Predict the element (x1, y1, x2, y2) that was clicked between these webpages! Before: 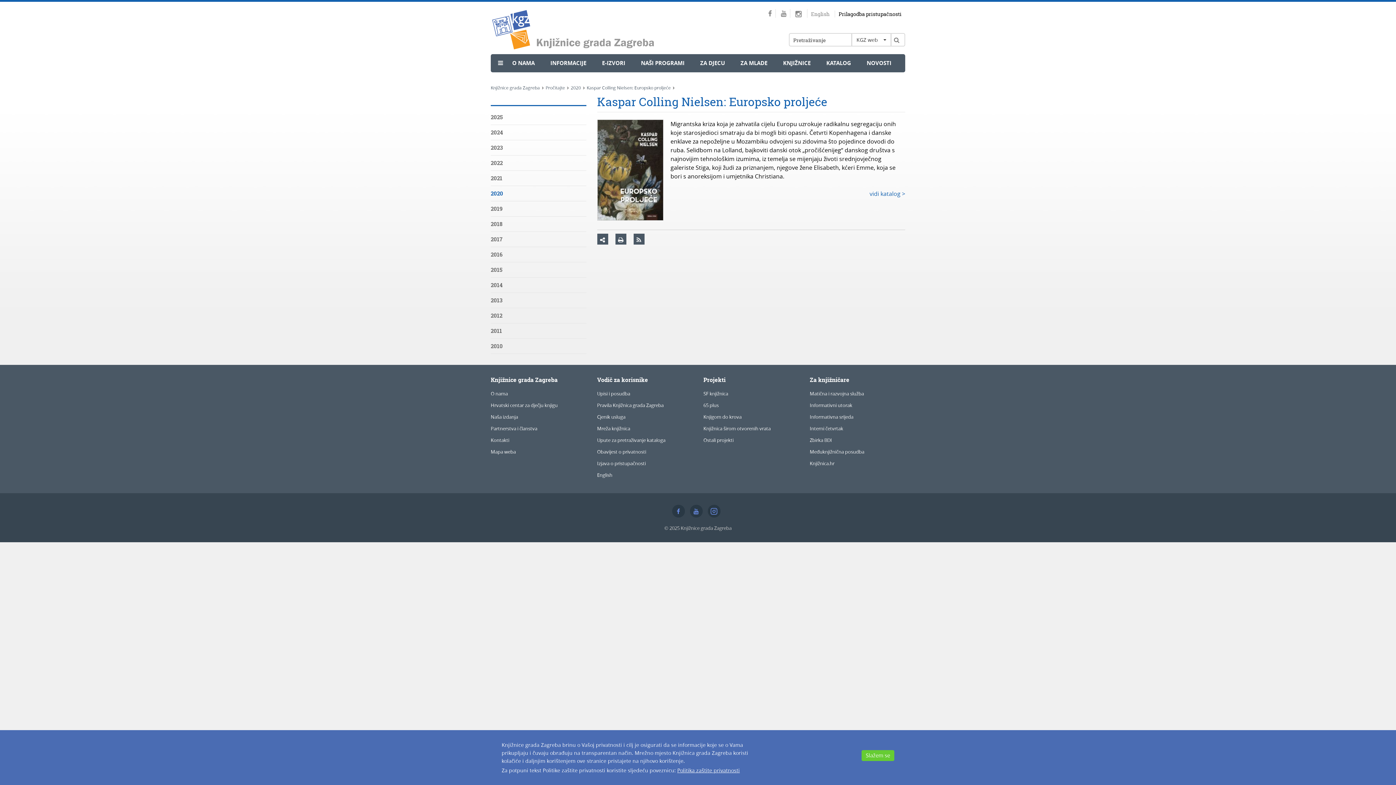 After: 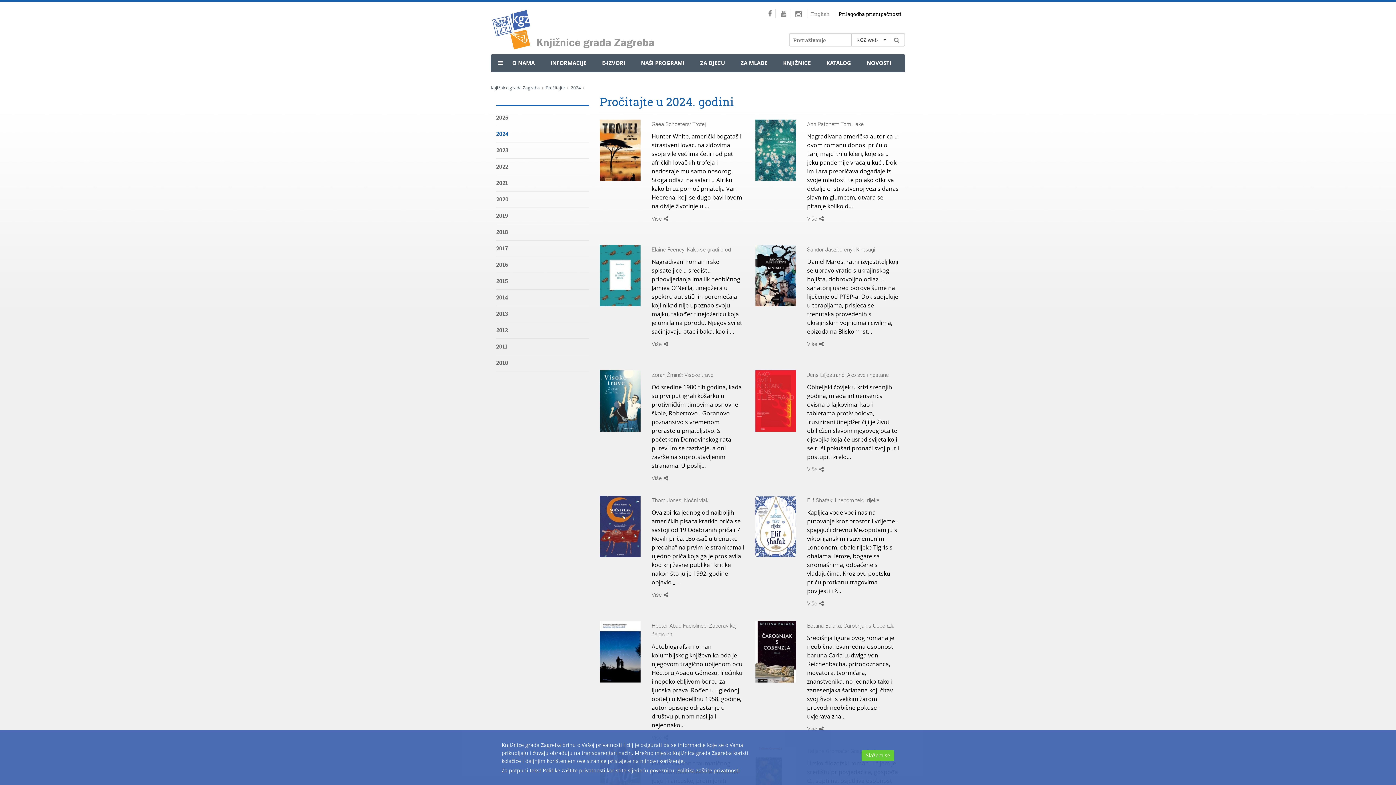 Action: bbox: (490, 125, 586, 140) label: 2024